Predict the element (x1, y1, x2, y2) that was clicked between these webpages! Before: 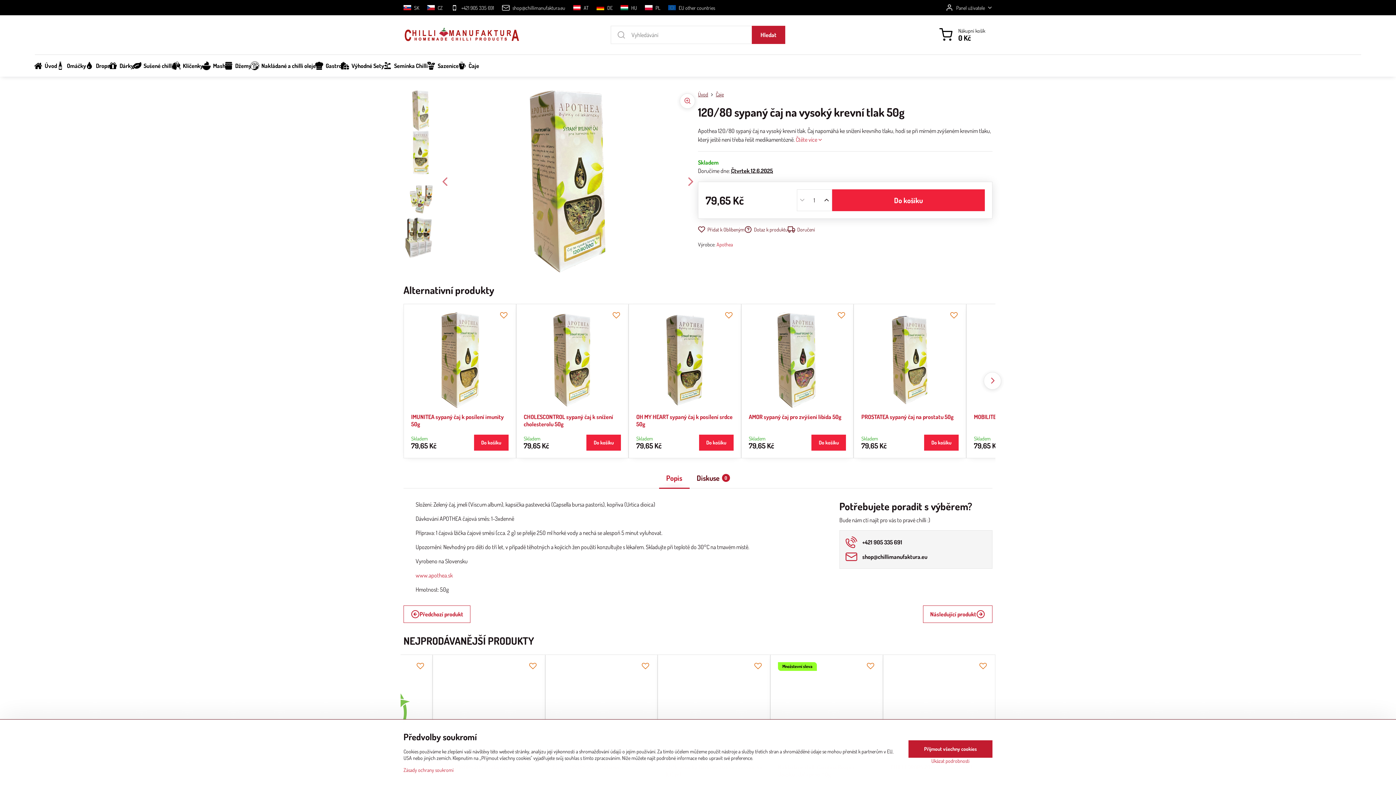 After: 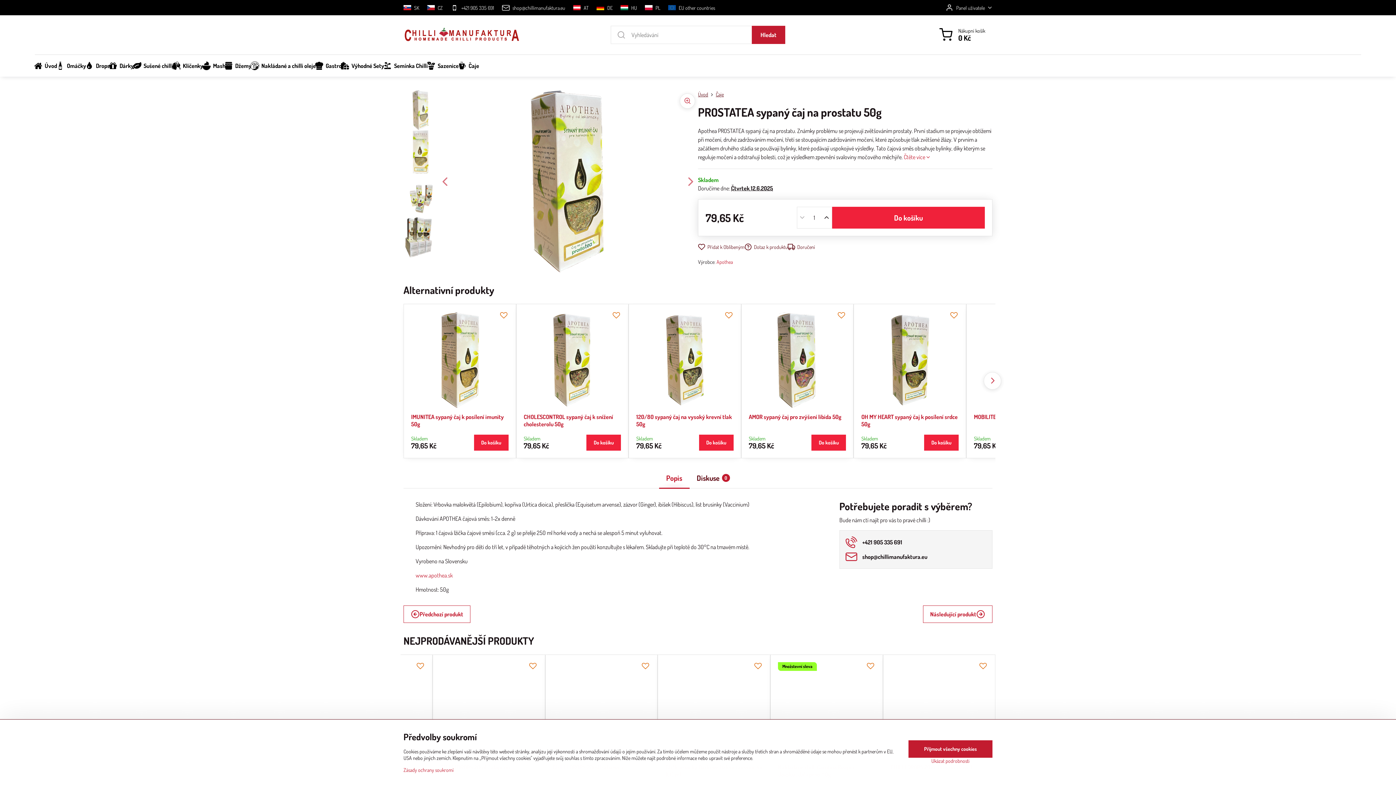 Action: bbox: (861, 413, 953, 420) label: PROSTATEA sypaný čaj na prostatu 50g